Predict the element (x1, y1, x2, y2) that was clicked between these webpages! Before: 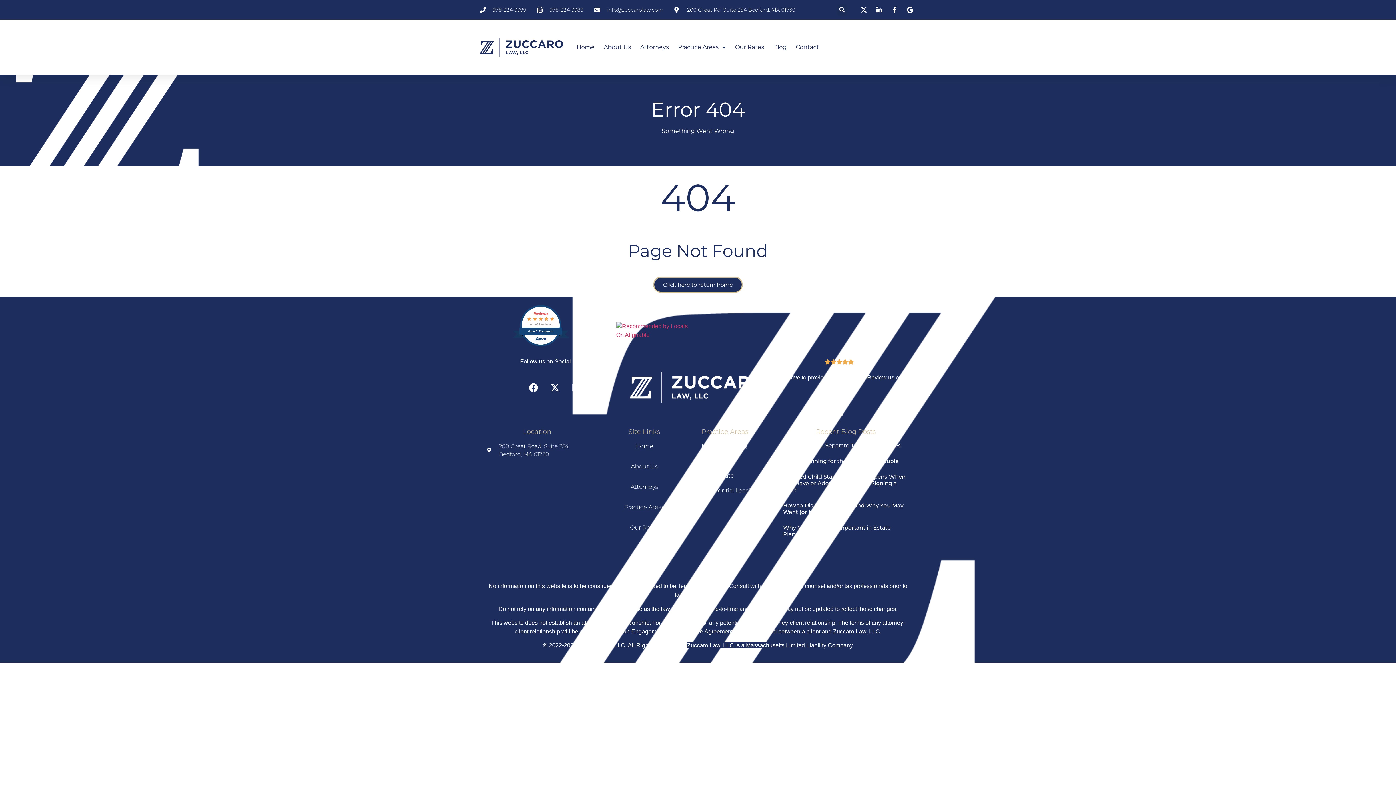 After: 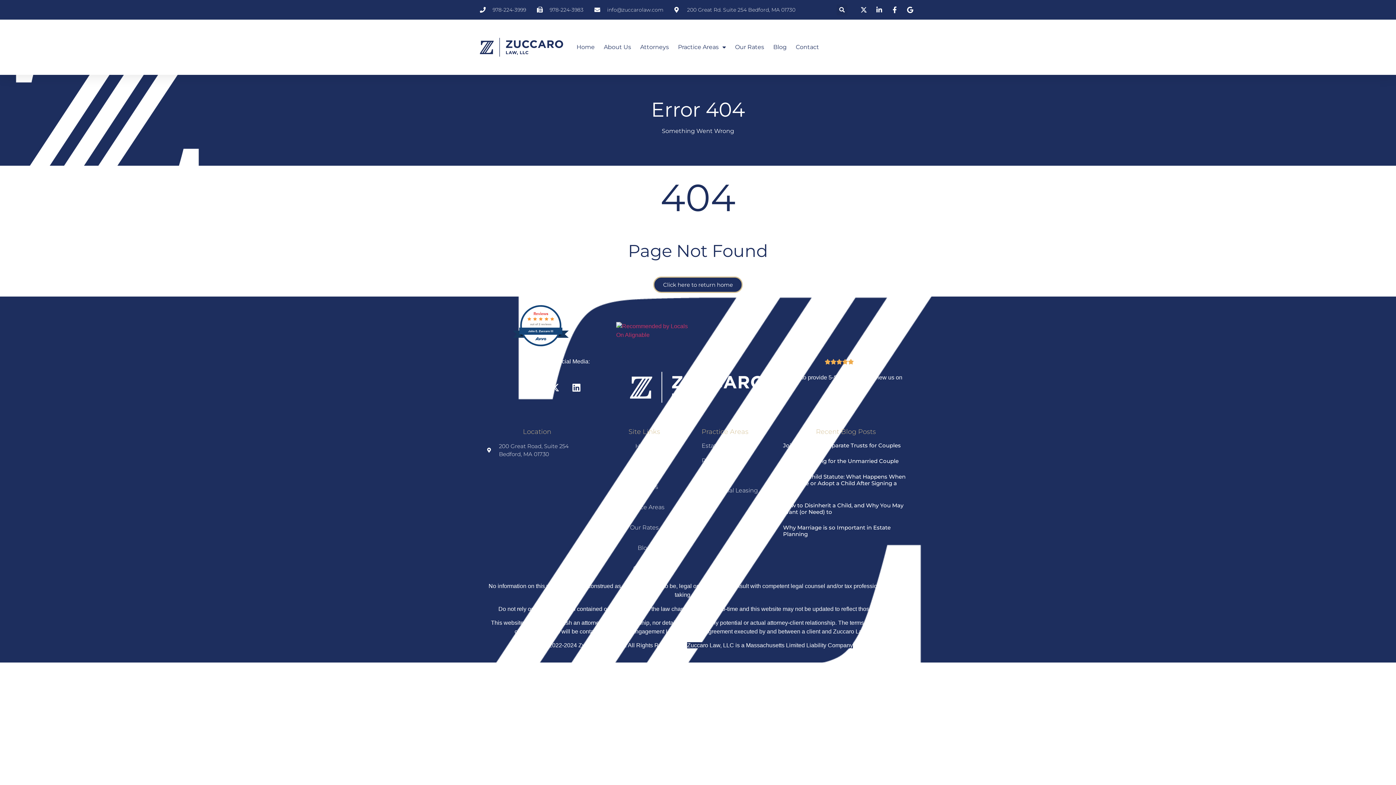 Action: label: John E. Zuccaro III
Reviews
out of 2 reviews bbox: (512, 342, 569, 348)